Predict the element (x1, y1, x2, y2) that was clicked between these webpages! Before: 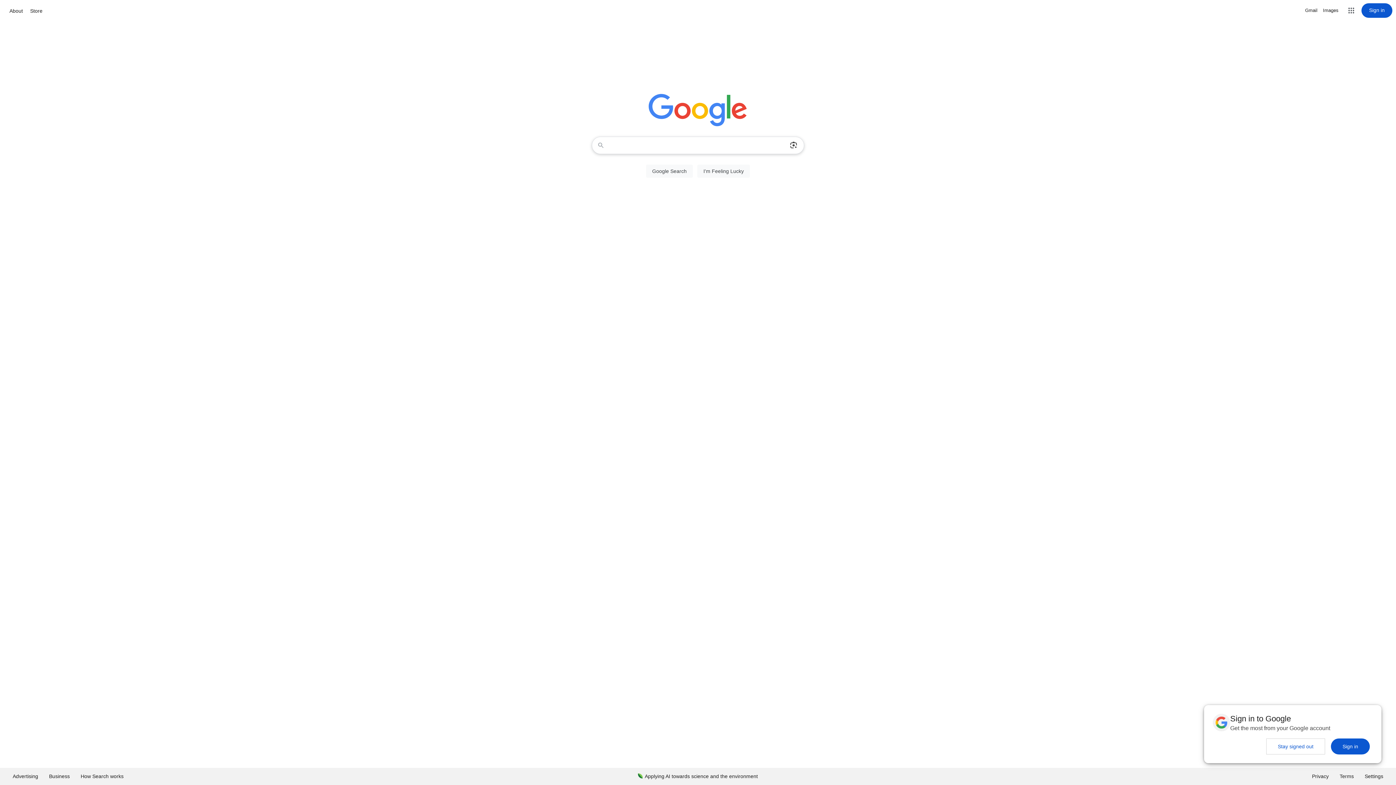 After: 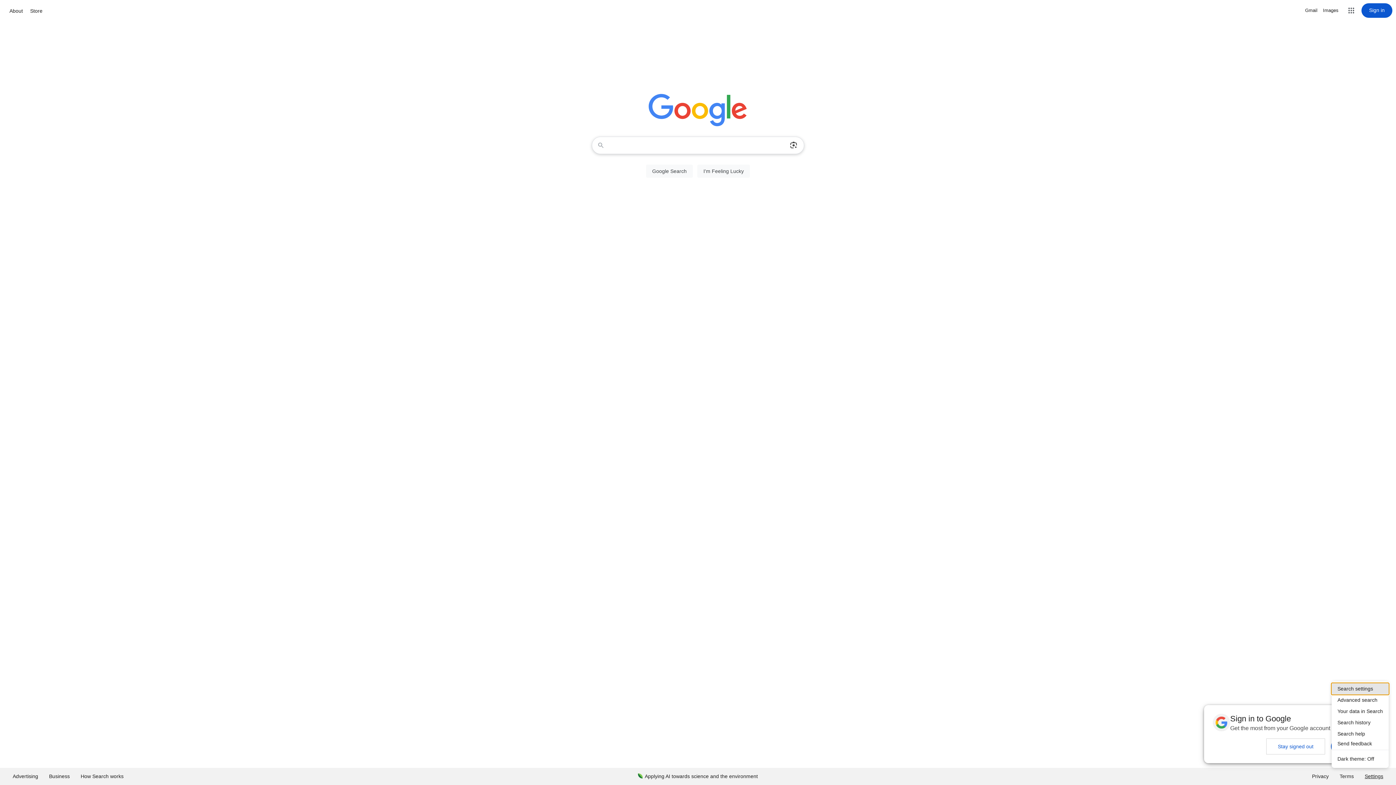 Action: label: Settings bbox: (1359, 768, 1389, 785)